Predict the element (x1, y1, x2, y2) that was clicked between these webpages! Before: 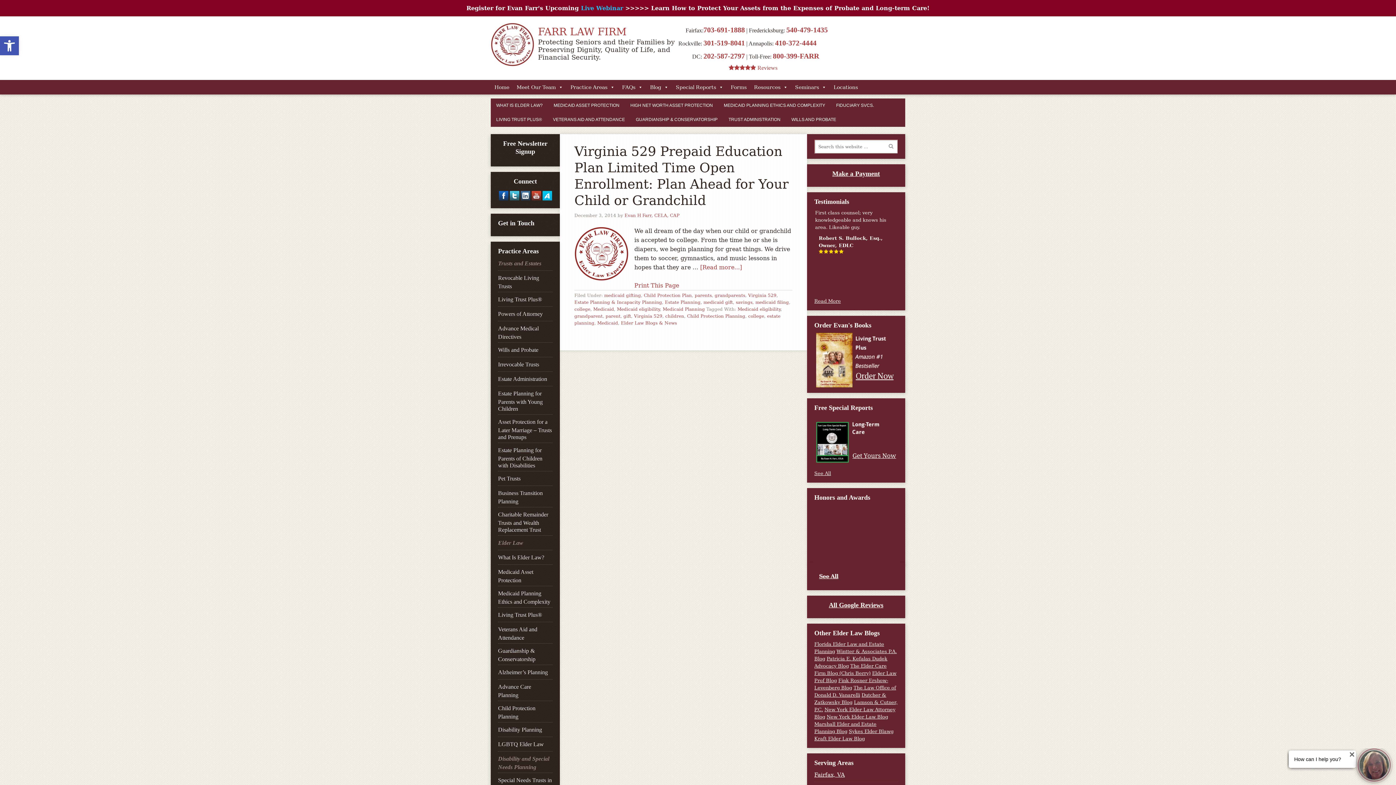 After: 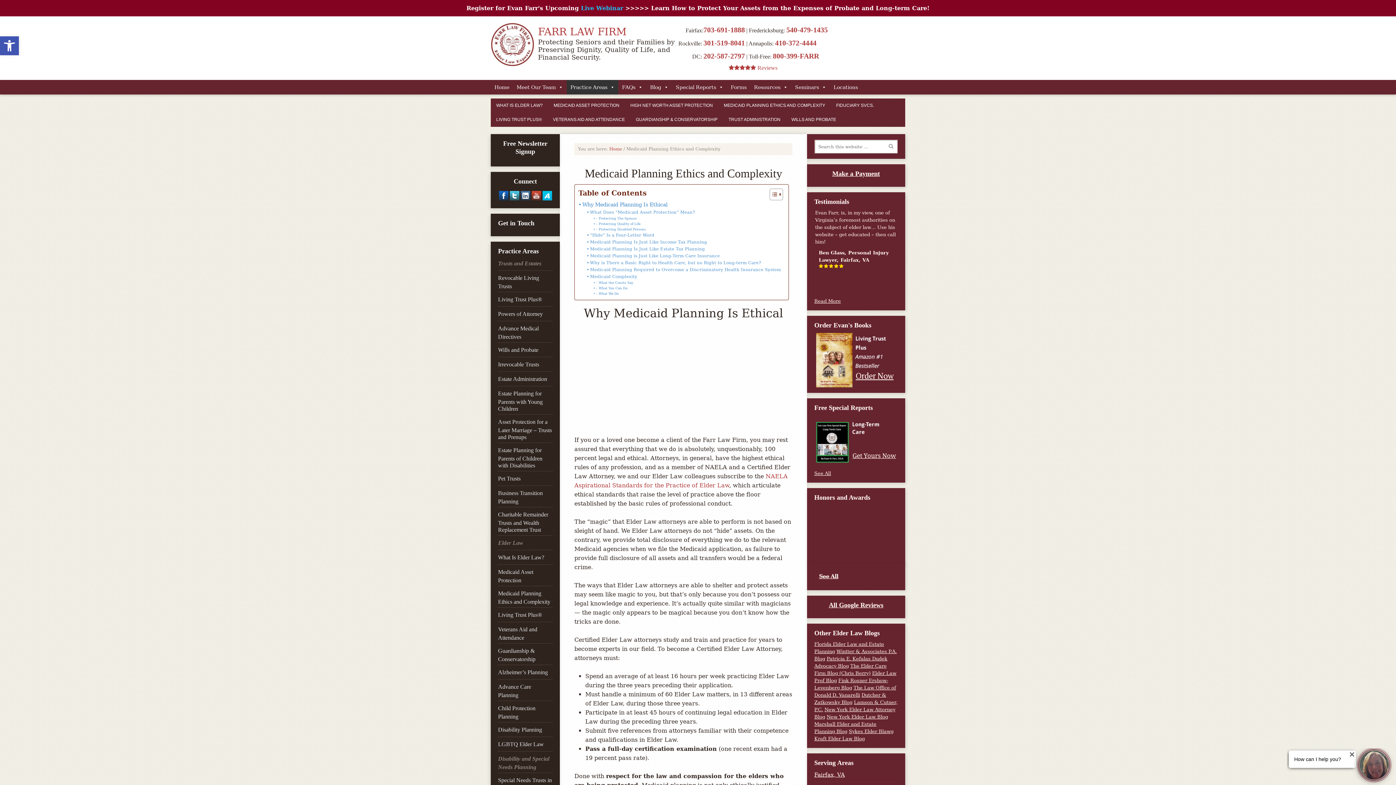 Action: label: MEDICAID PLANNING ETHICS AND COMPLEXITY bbox: (718, 98, 830, 112)